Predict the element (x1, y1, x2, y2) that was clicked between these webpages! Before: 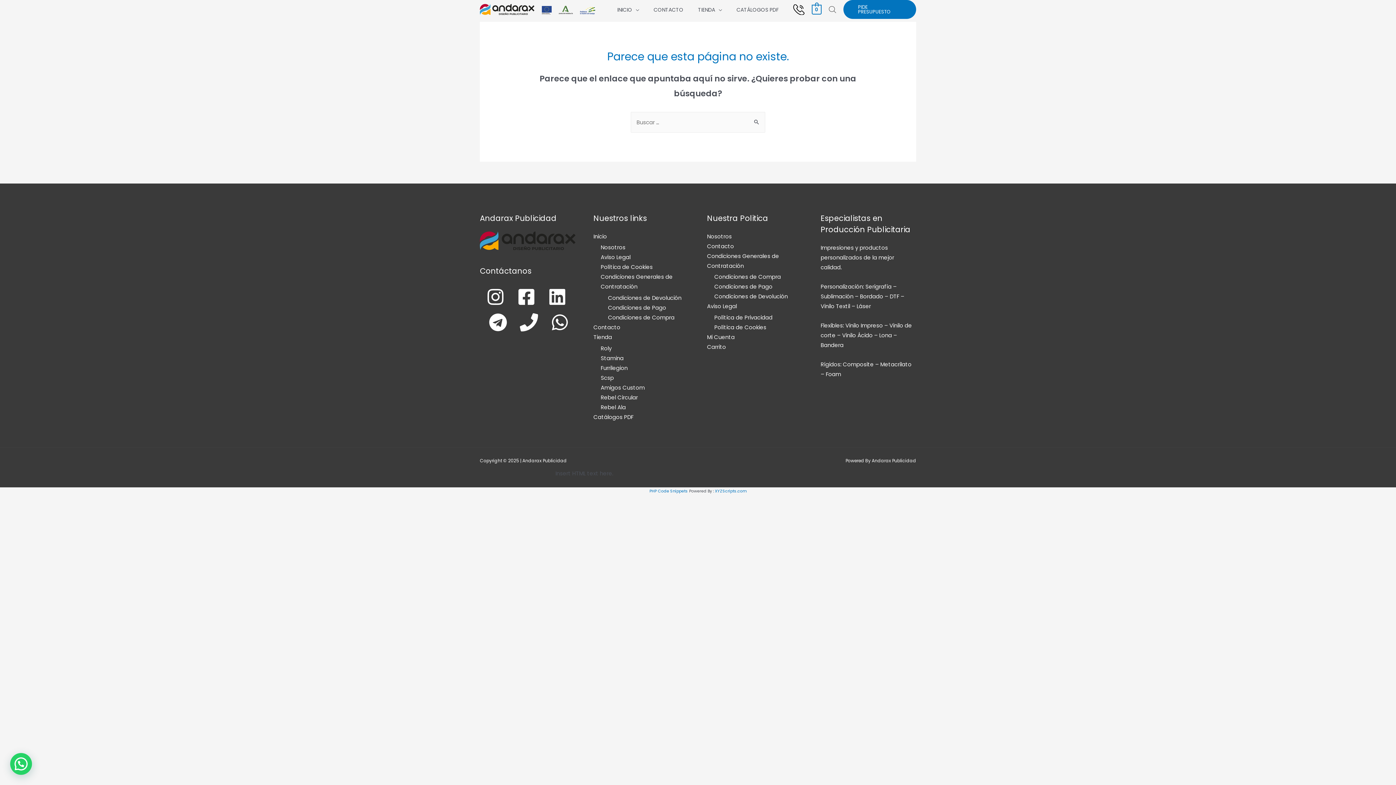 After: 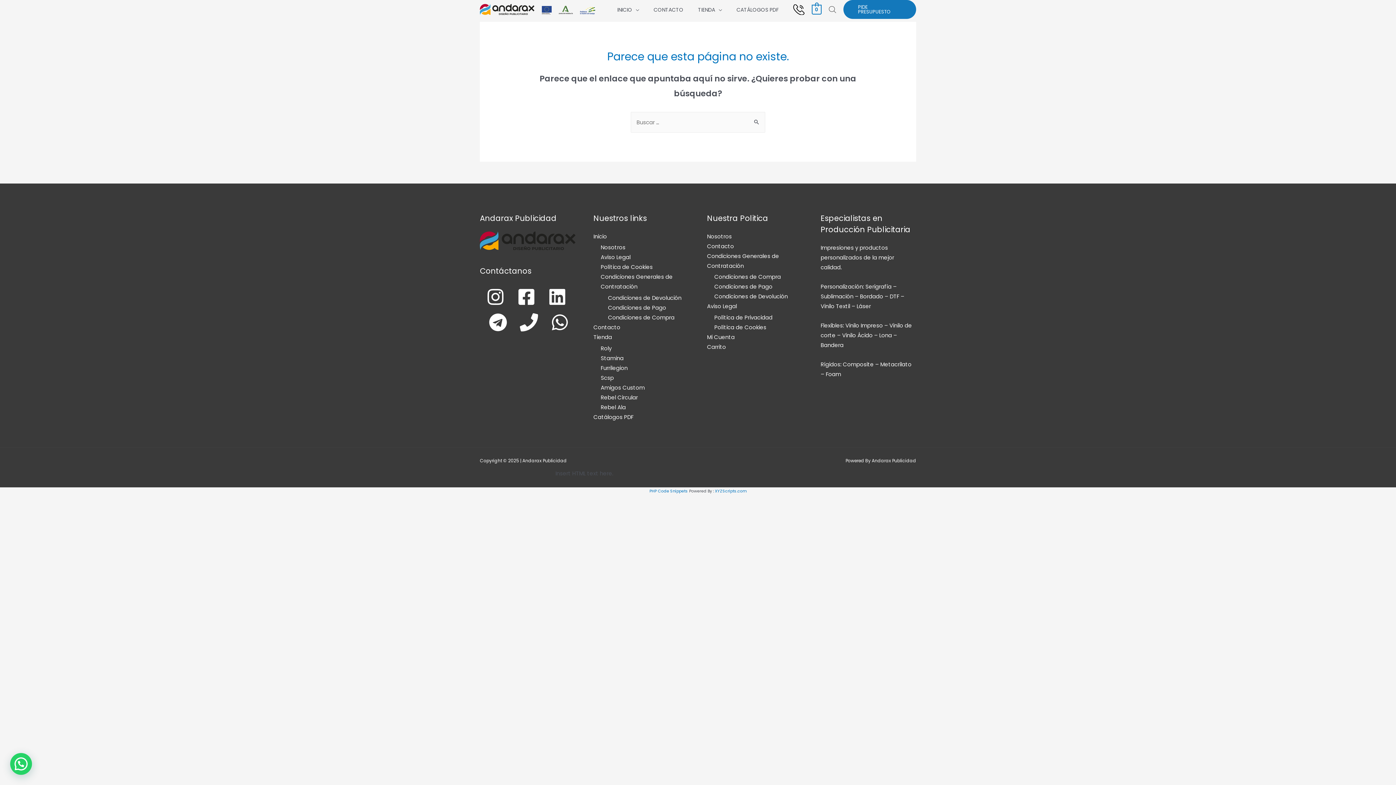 Action: label: PIDE PRESUPUESTO bbox: (843, 0, 916, 18)